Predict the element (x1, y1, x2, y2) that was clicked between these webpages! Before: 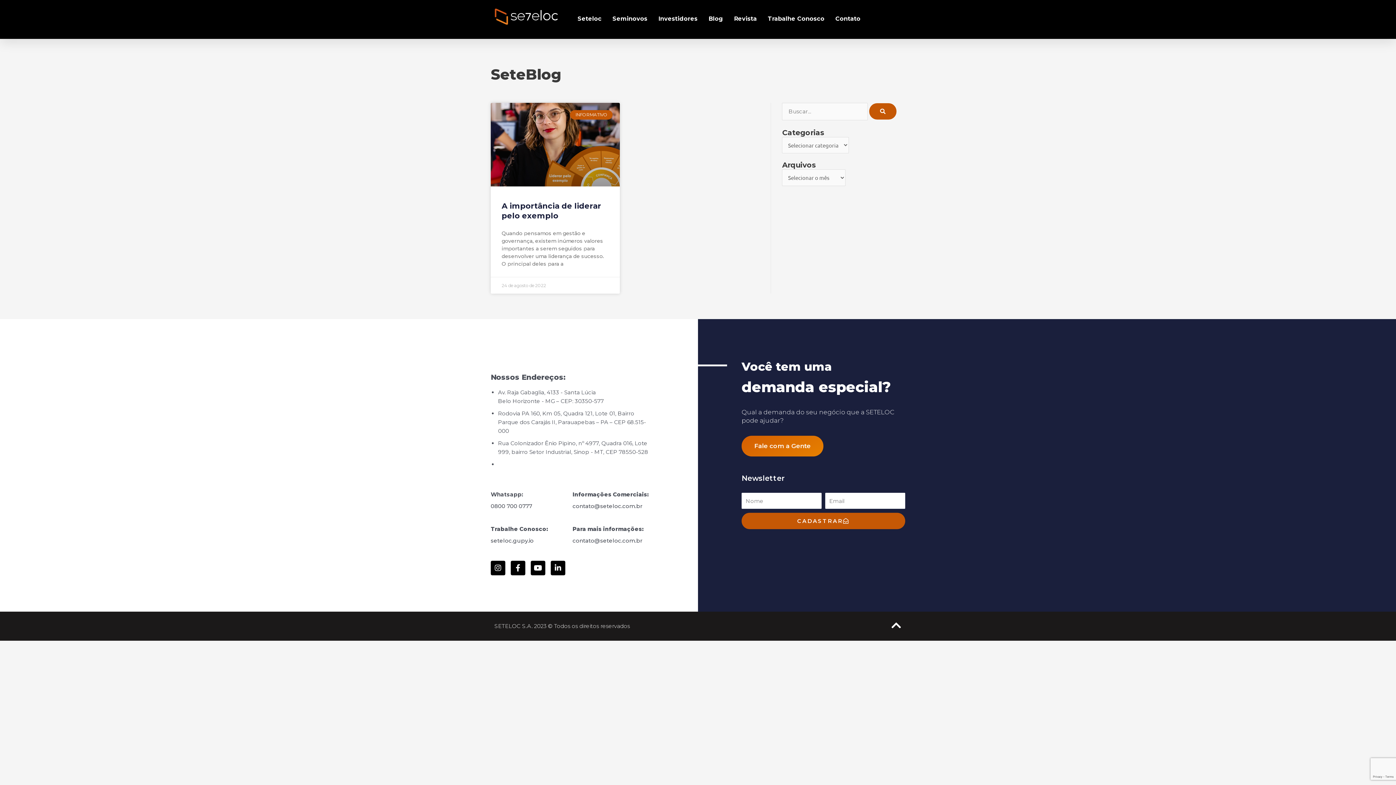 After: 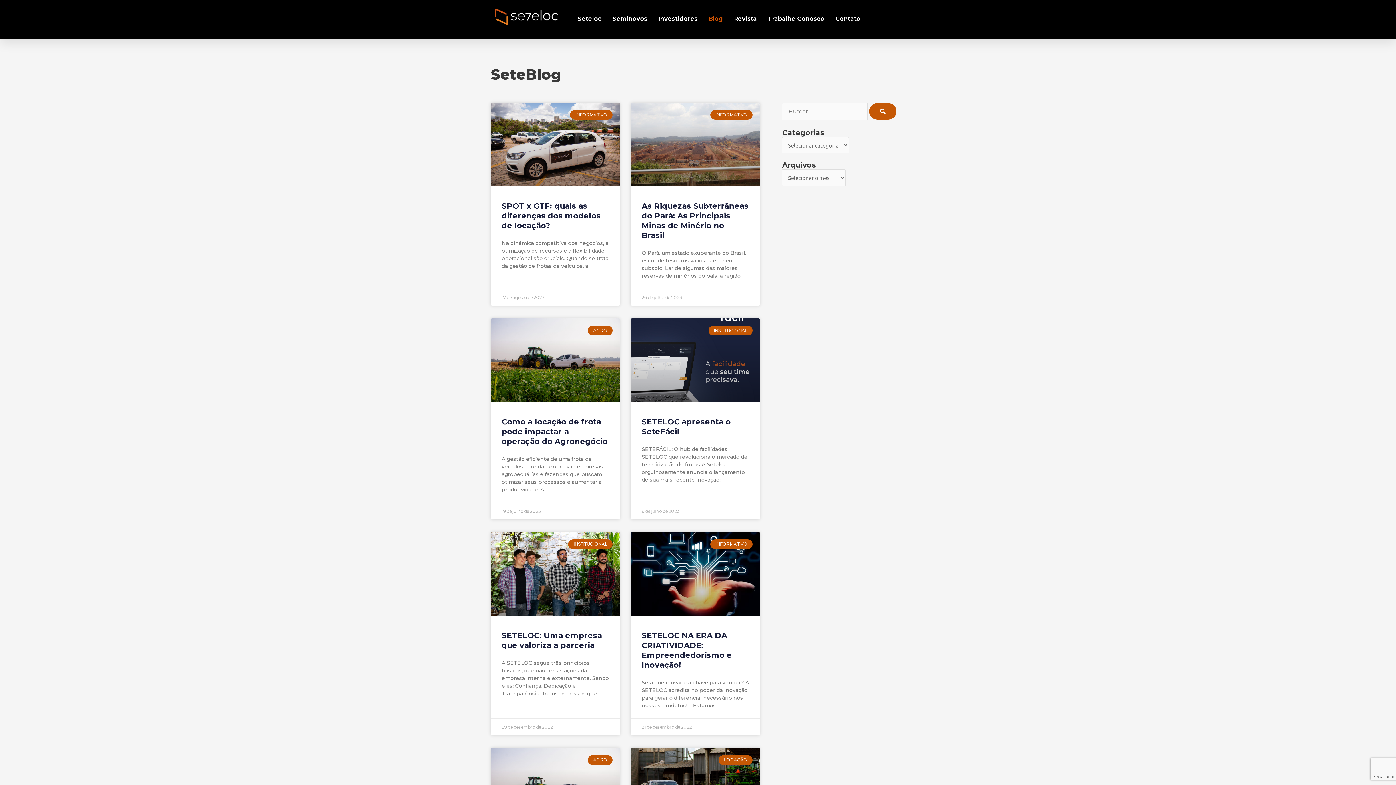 Action: label: Blog bbox: (703, 14, 723, 23)